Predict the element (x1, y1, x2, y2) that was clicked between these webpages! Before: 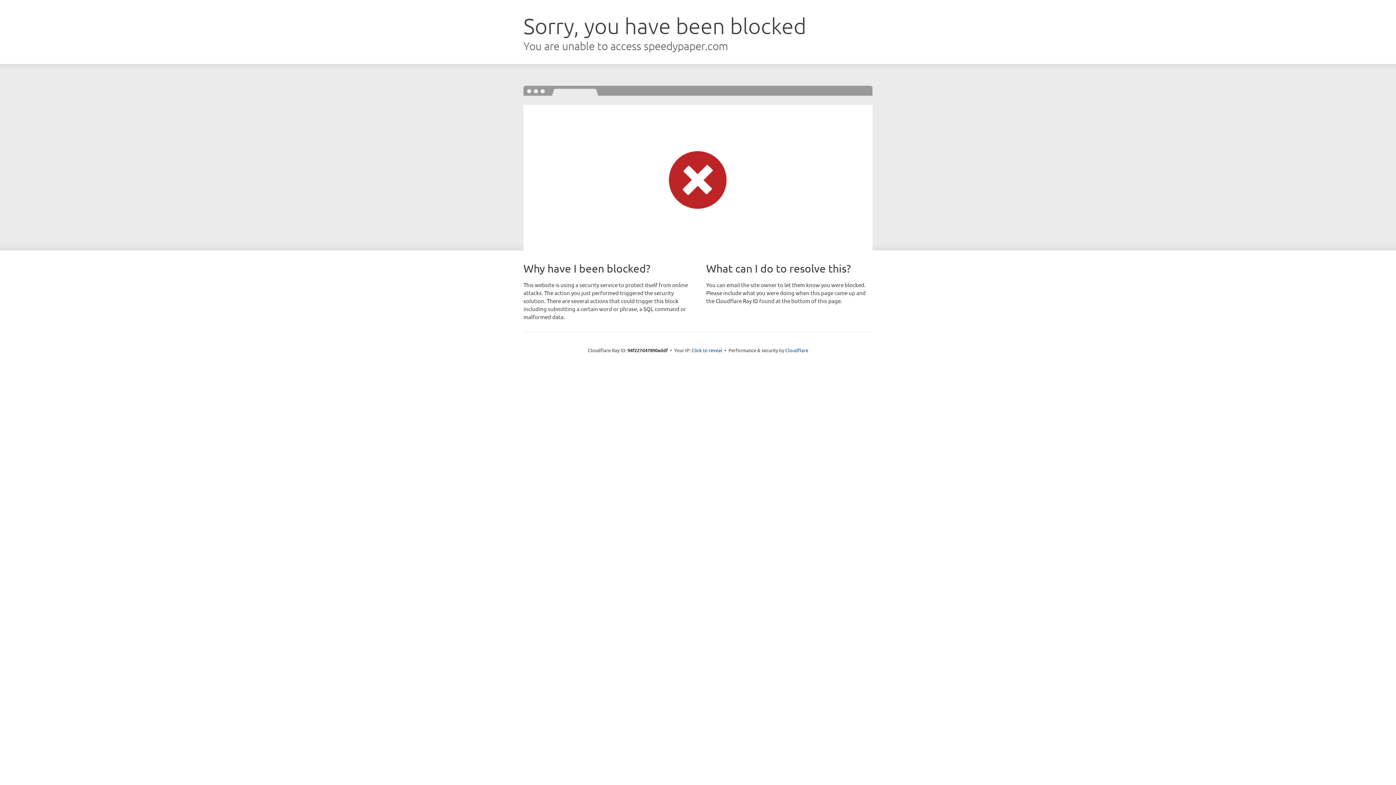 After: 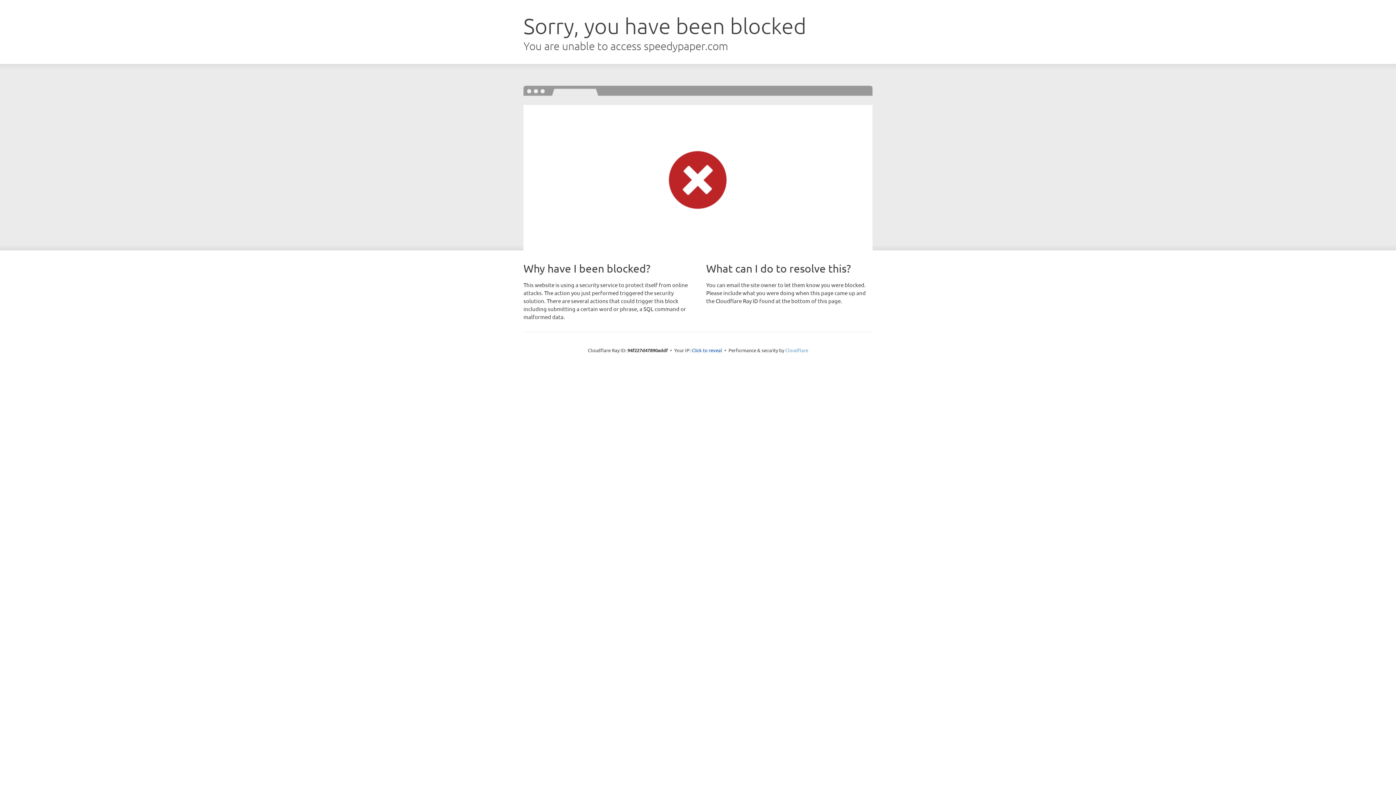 Action: label: Cloudflare bbox: (785, 347, 808, 353)